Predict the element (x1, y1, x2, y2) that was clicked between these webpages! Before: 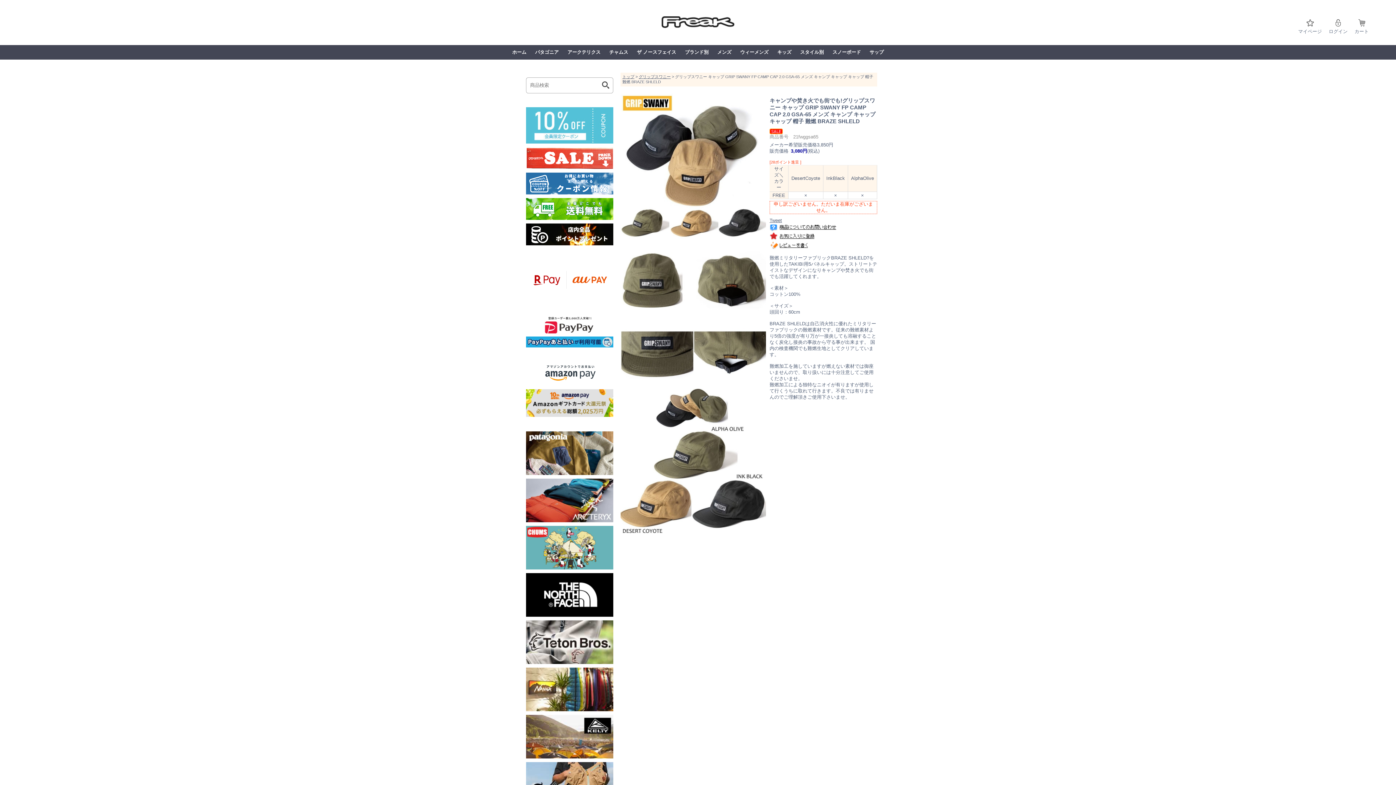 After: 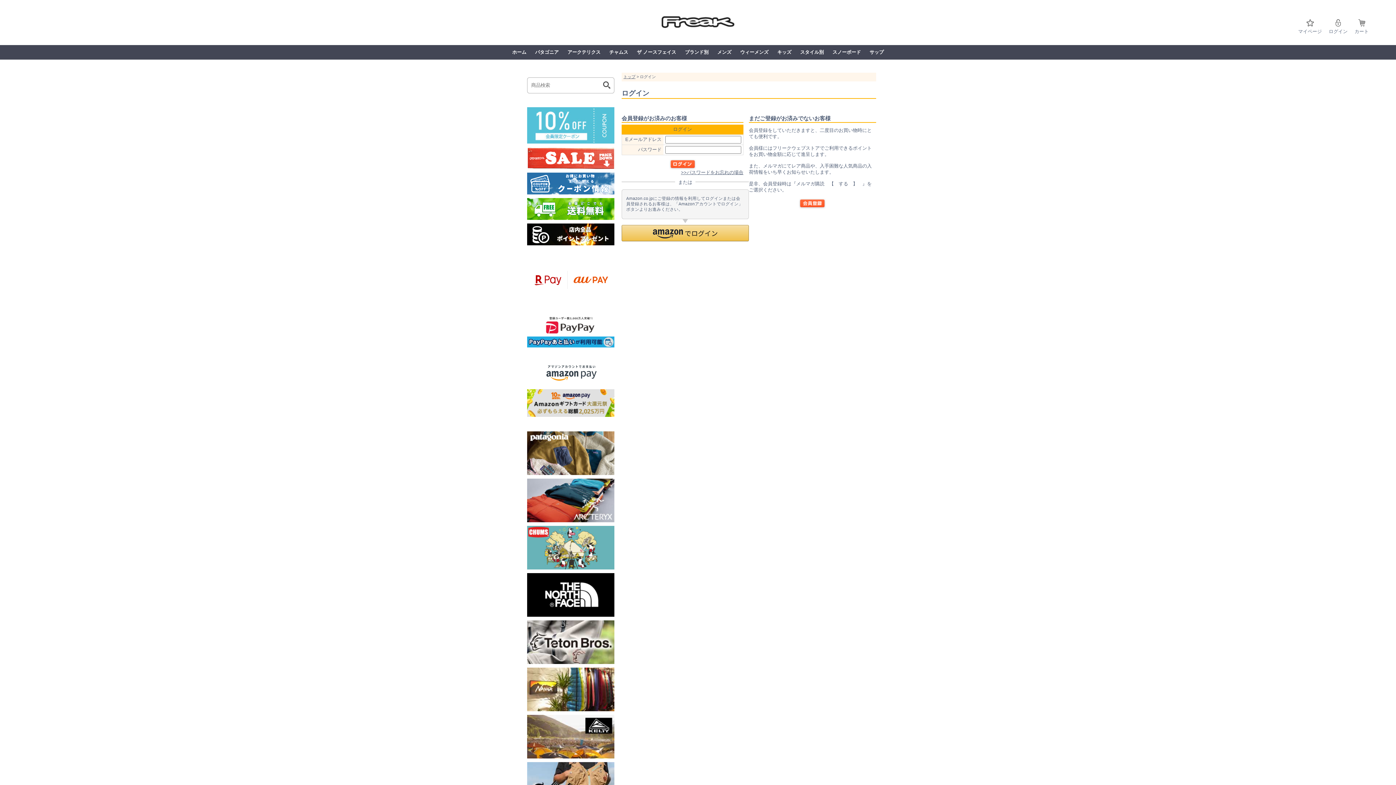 Action: label: ログイン bbox: (1329, 19, 1348, 34)